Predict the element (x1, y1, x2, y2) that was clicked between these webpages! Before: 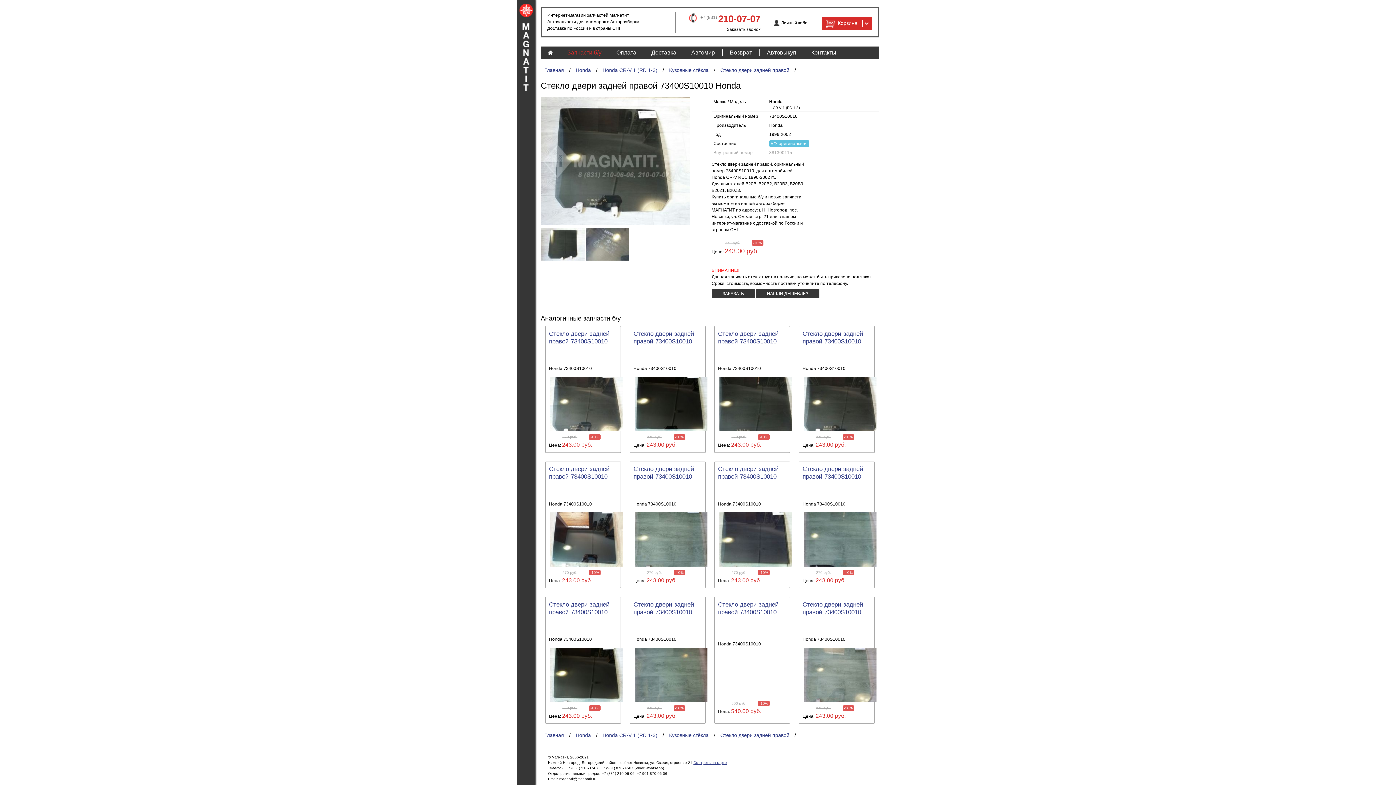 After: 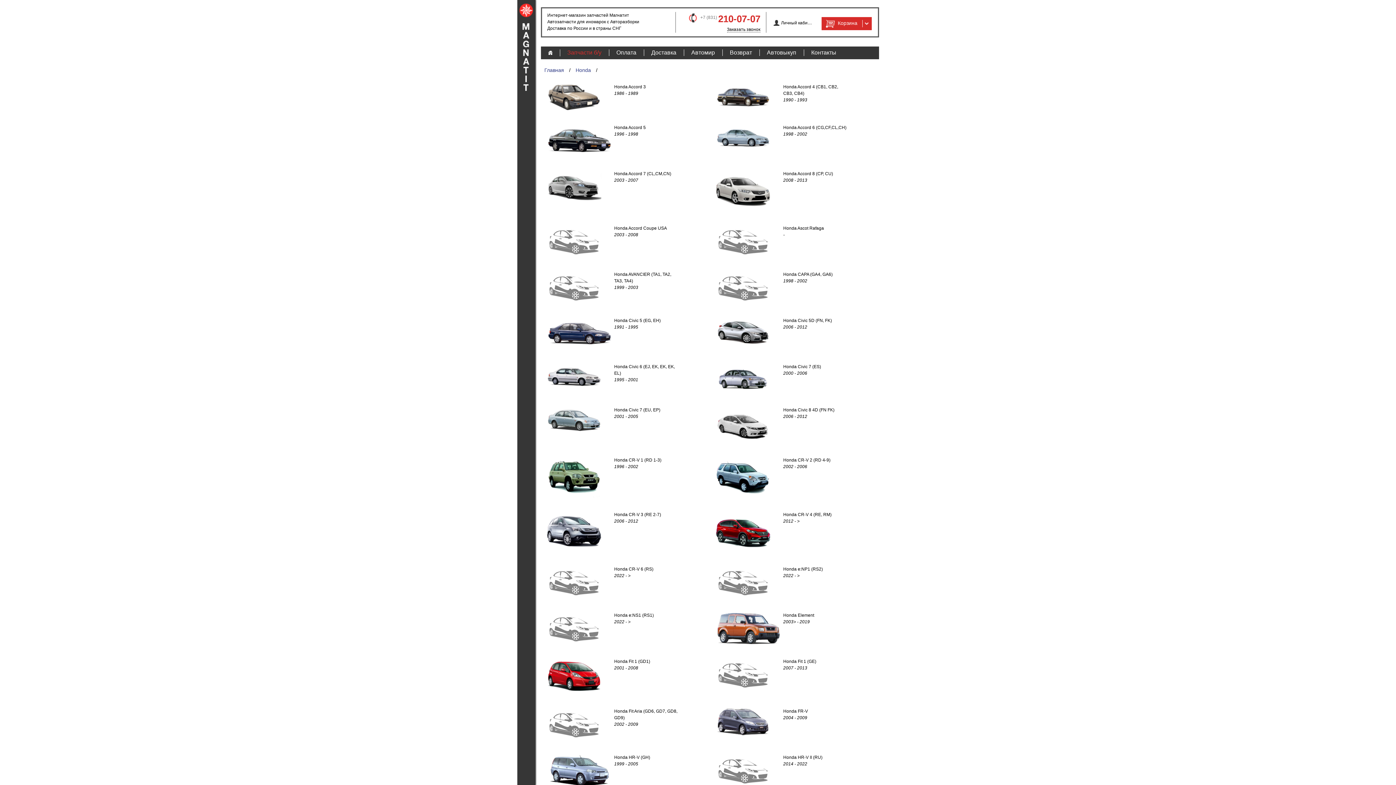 Action: label: Honda bbox: (575, 732, 591, 738)